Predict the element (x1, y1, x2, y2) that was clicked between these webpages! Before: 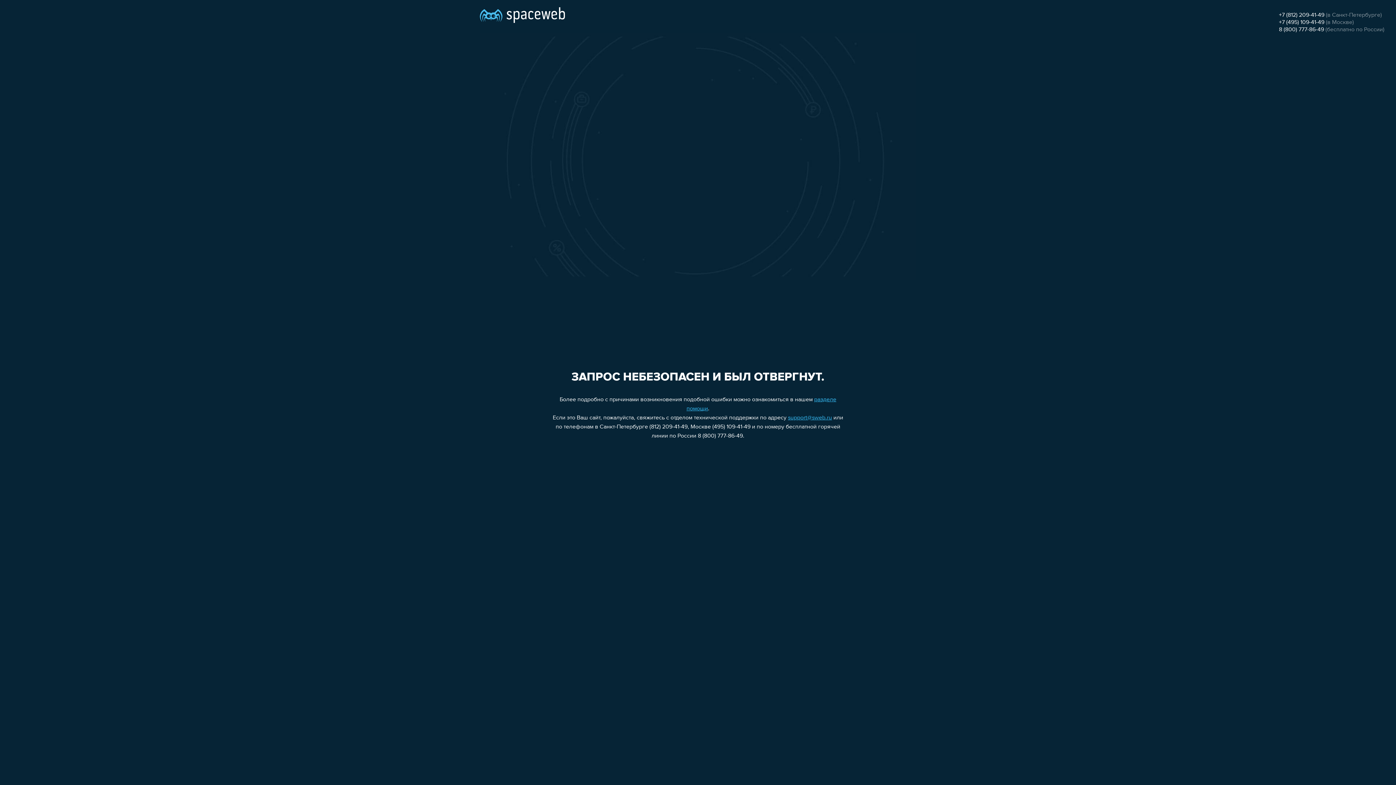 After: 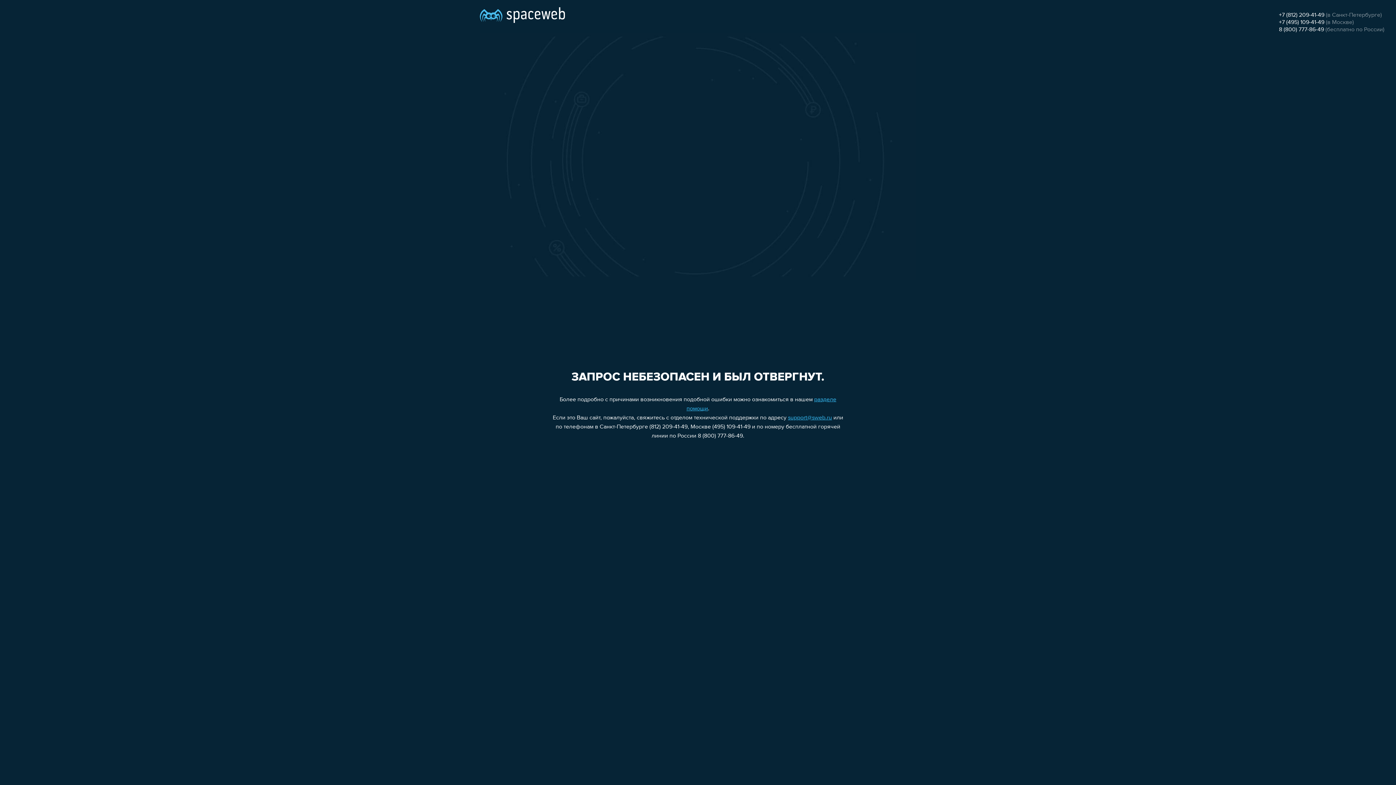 Action: label: +7 (495) 109-41-49 bbox: (1279, 19, 1324, 25)